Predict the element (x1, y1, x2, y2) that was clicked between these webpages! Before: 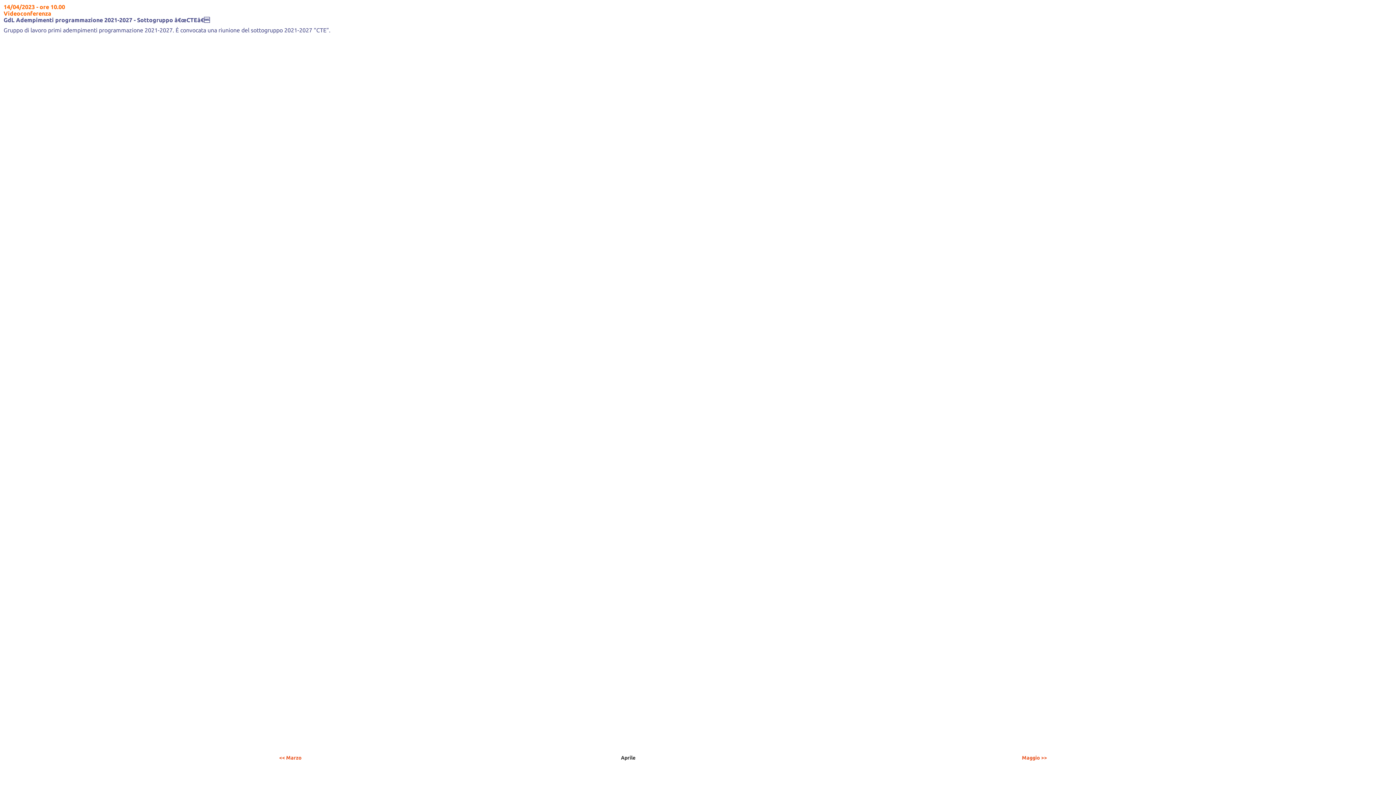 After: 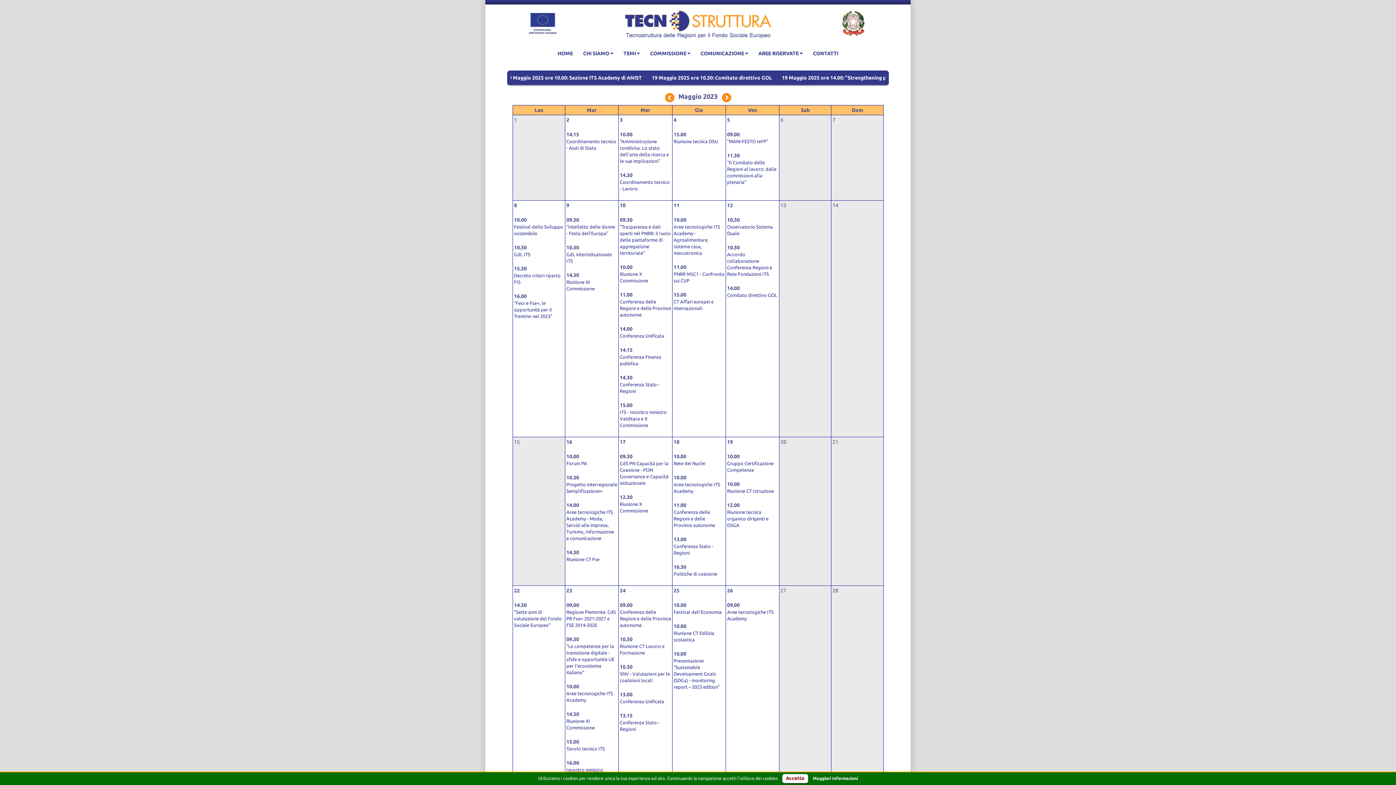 Action: bbox: (1022, 755, 1047, 761) label: Maggio >>